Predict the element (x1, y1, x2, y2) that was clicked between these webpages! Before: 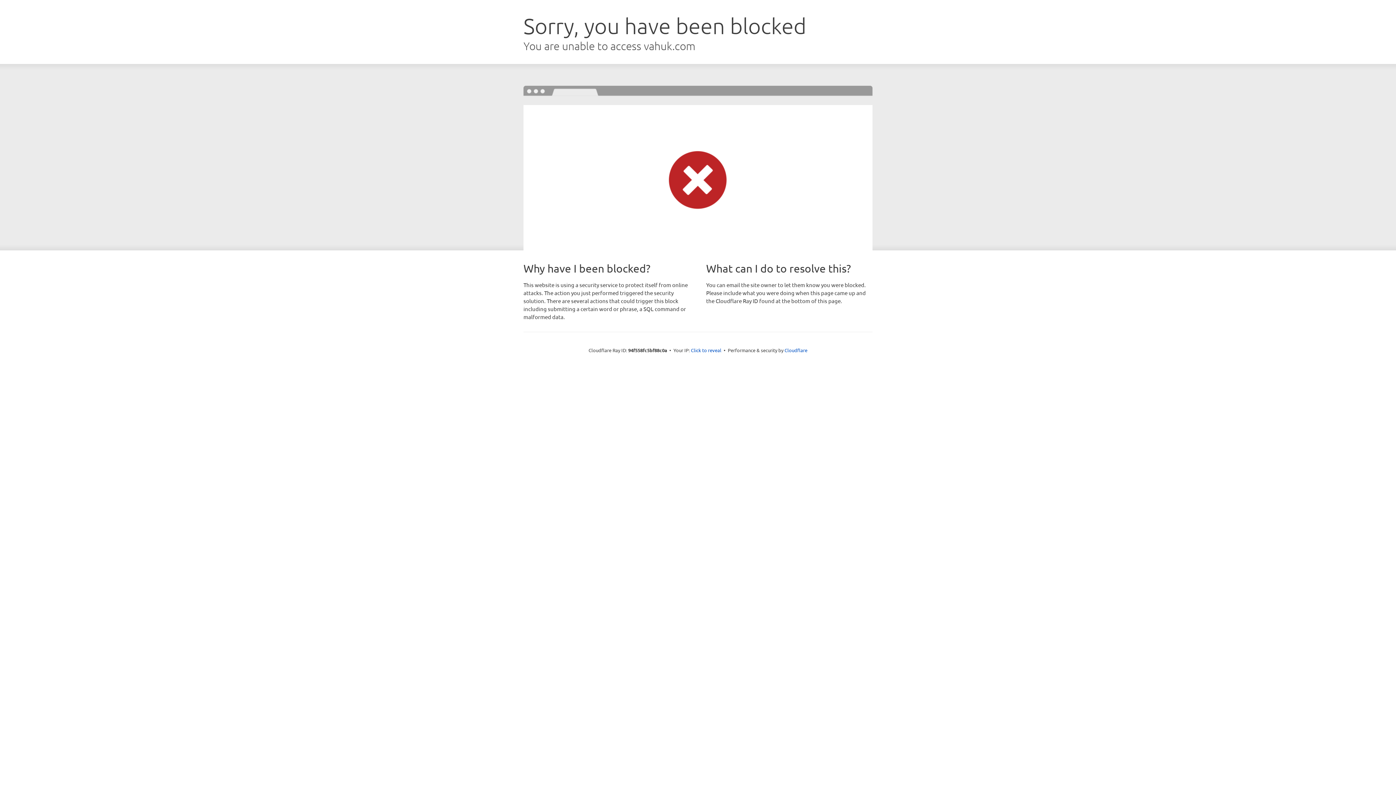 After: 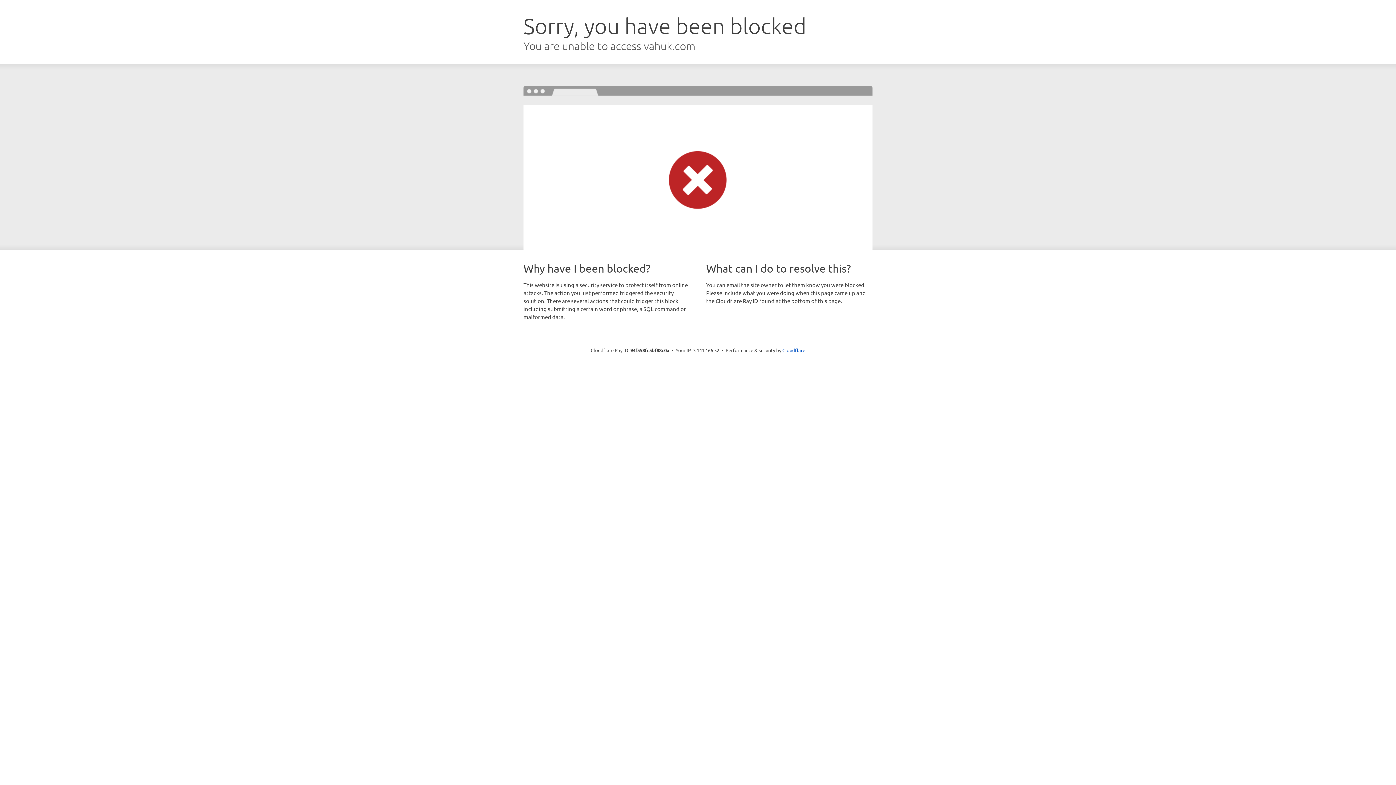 Action: bbox: (691, 346, 721, 353) label: Click to reveal